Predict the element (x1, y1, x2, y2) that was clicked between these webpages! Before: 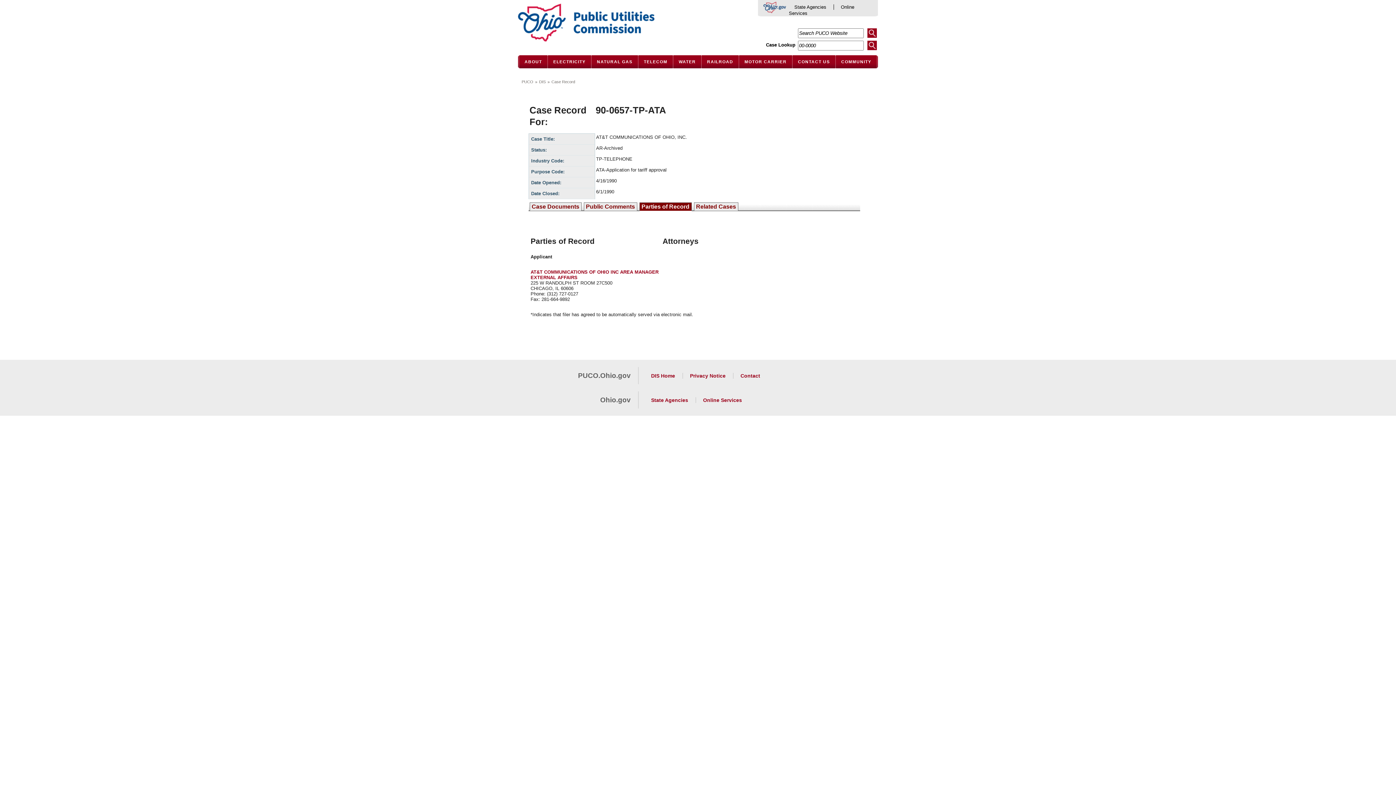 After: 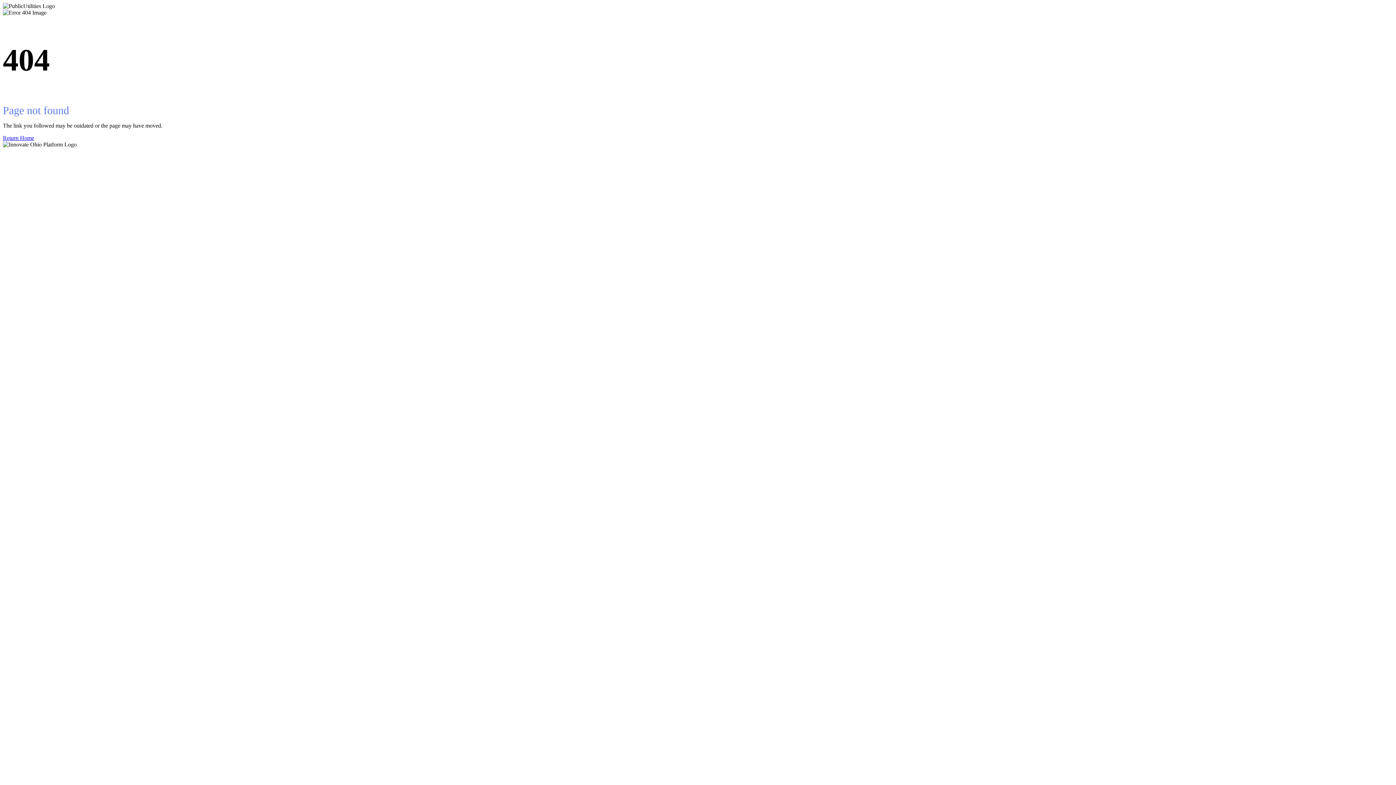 Action: label: Privacy Notice bbox: (690, 373, 725, 378)